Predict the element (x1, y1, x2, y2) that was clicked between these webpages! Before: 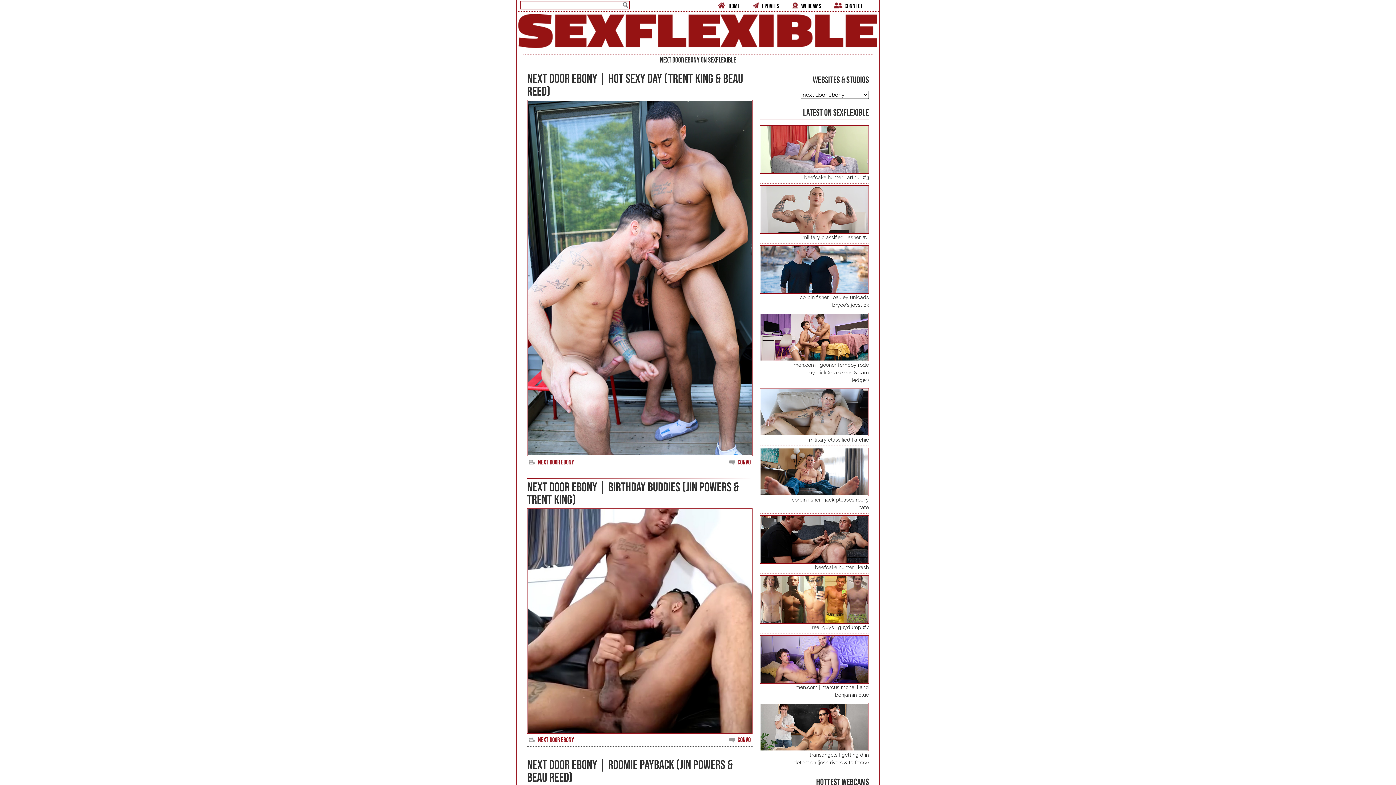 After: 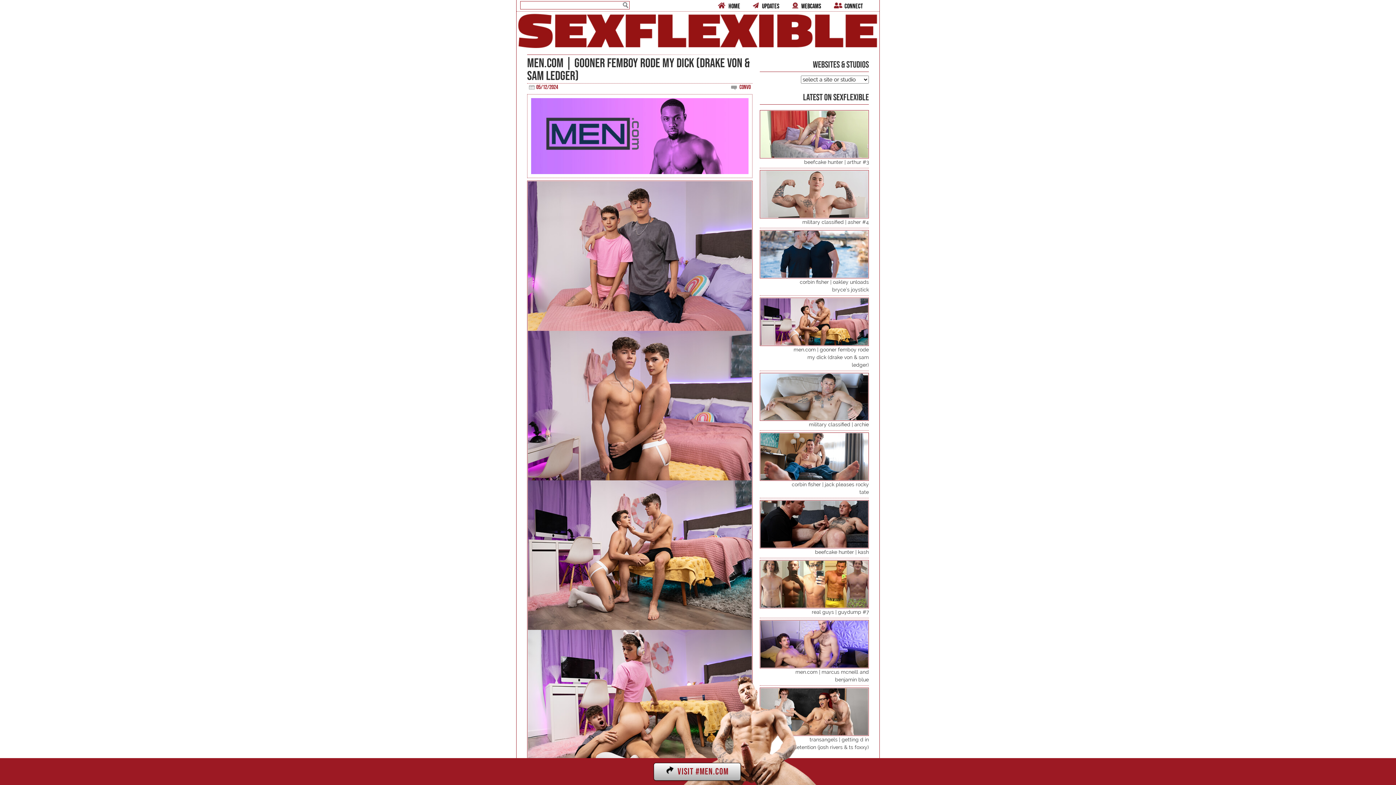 Action: bbox: (760, 334, 868, 339)